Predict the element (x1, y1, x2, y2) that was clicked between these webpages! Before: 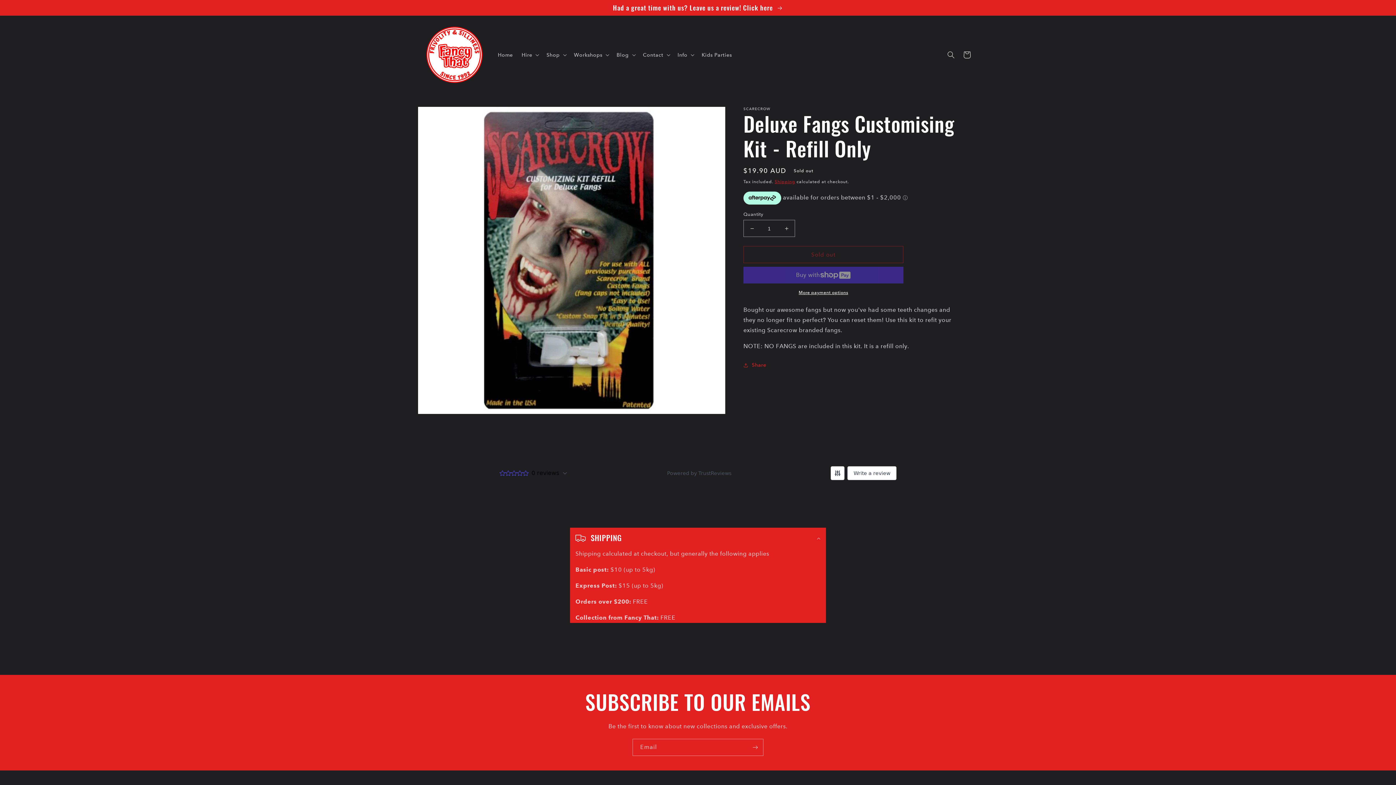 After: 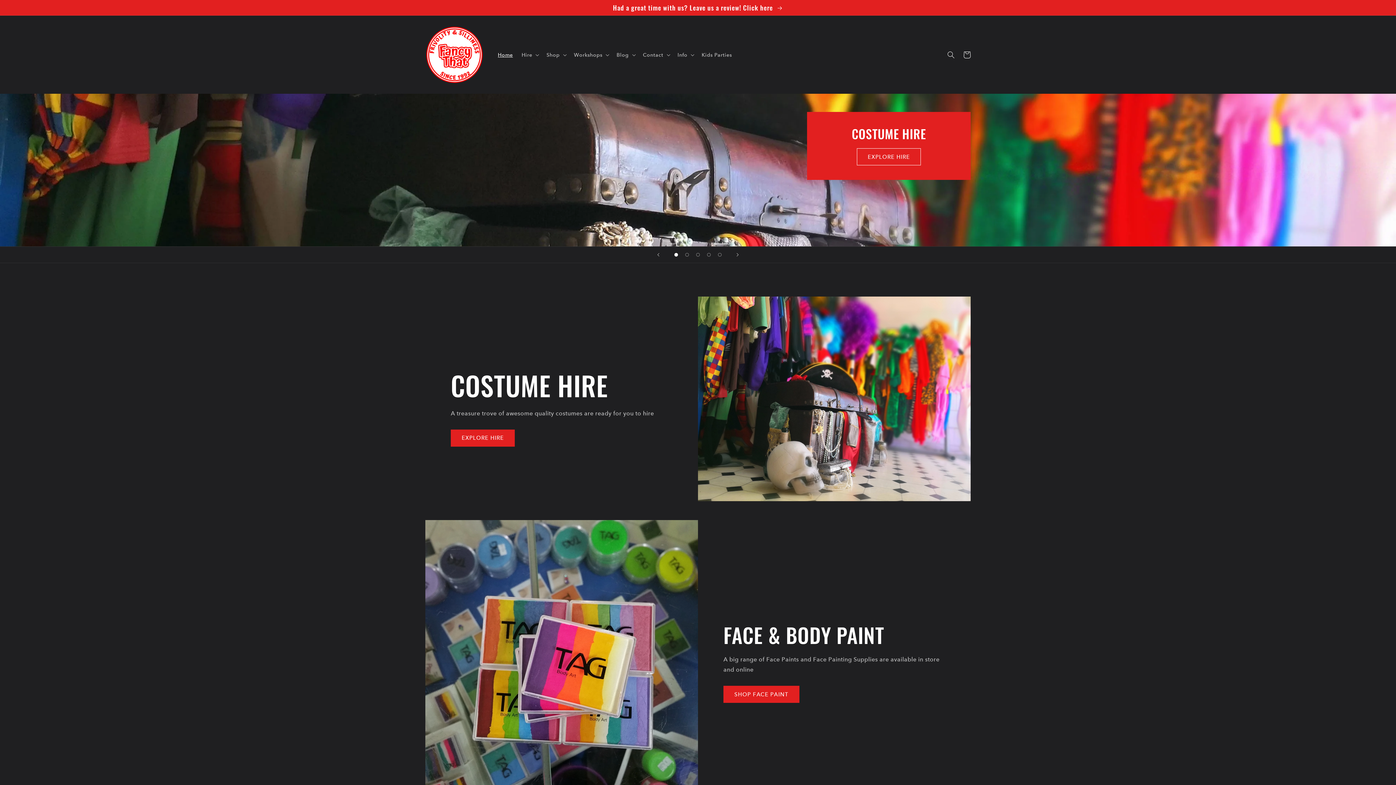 Action: bbox: (422, 22, 486, 86)